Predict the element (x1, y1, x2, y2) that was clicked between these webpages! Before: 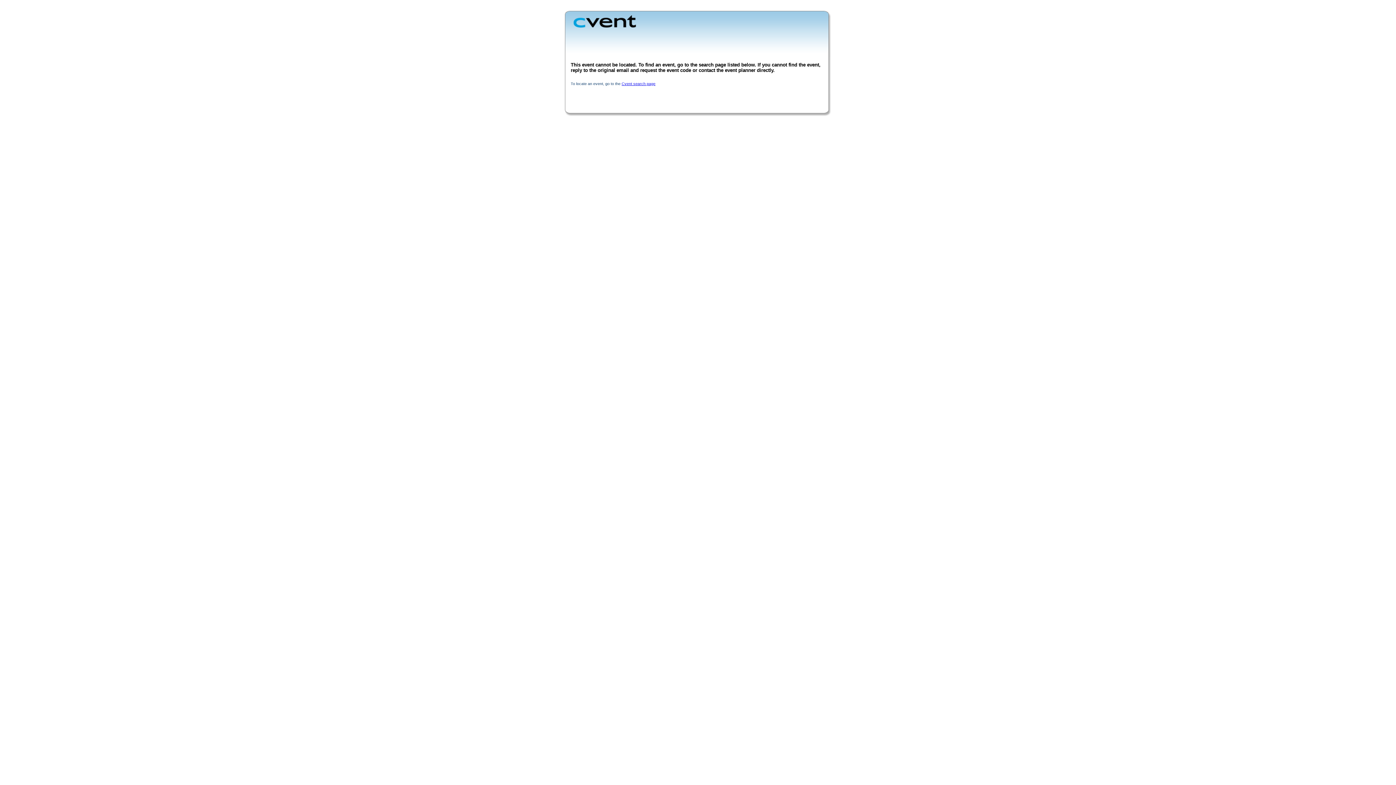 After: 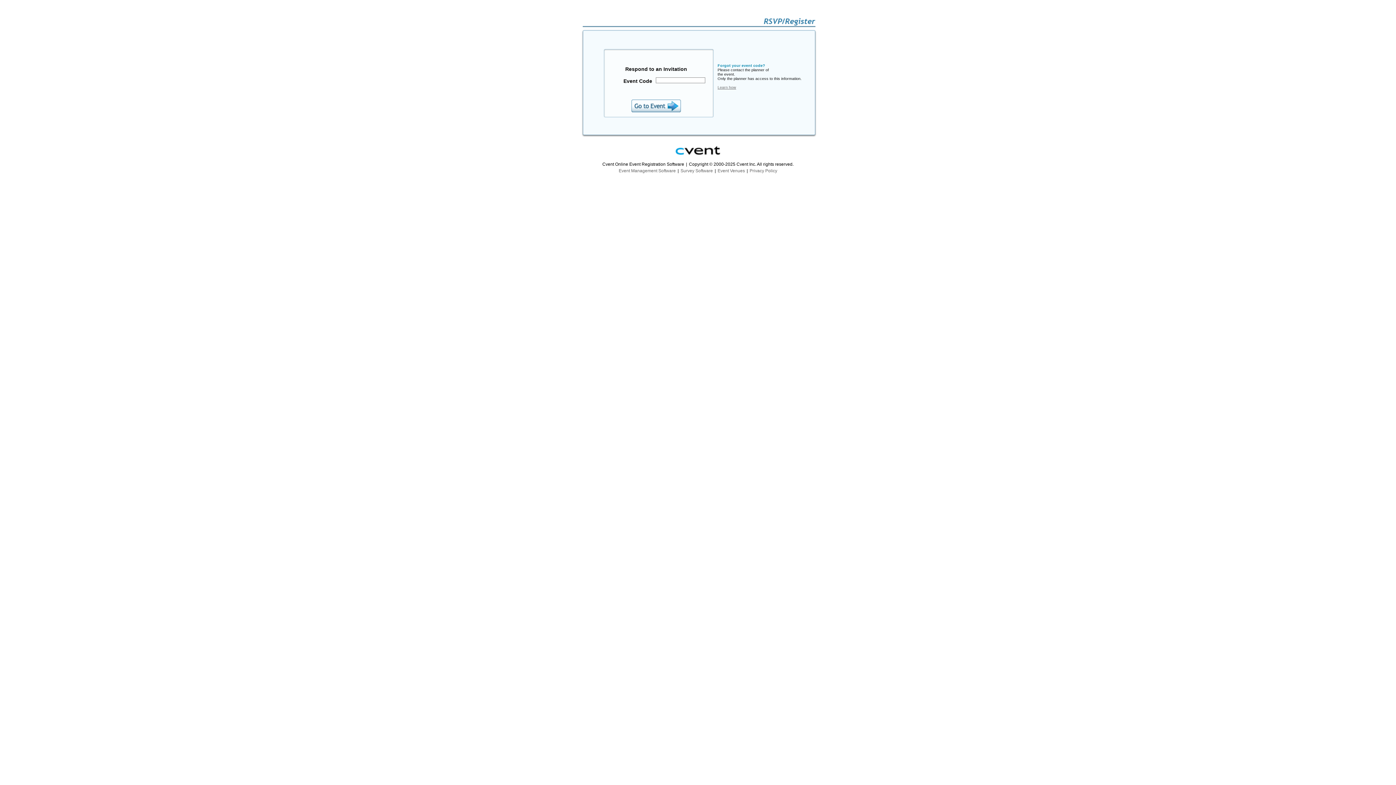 Action: bbox: (621, 81, 655, 85) label: Cvent search page